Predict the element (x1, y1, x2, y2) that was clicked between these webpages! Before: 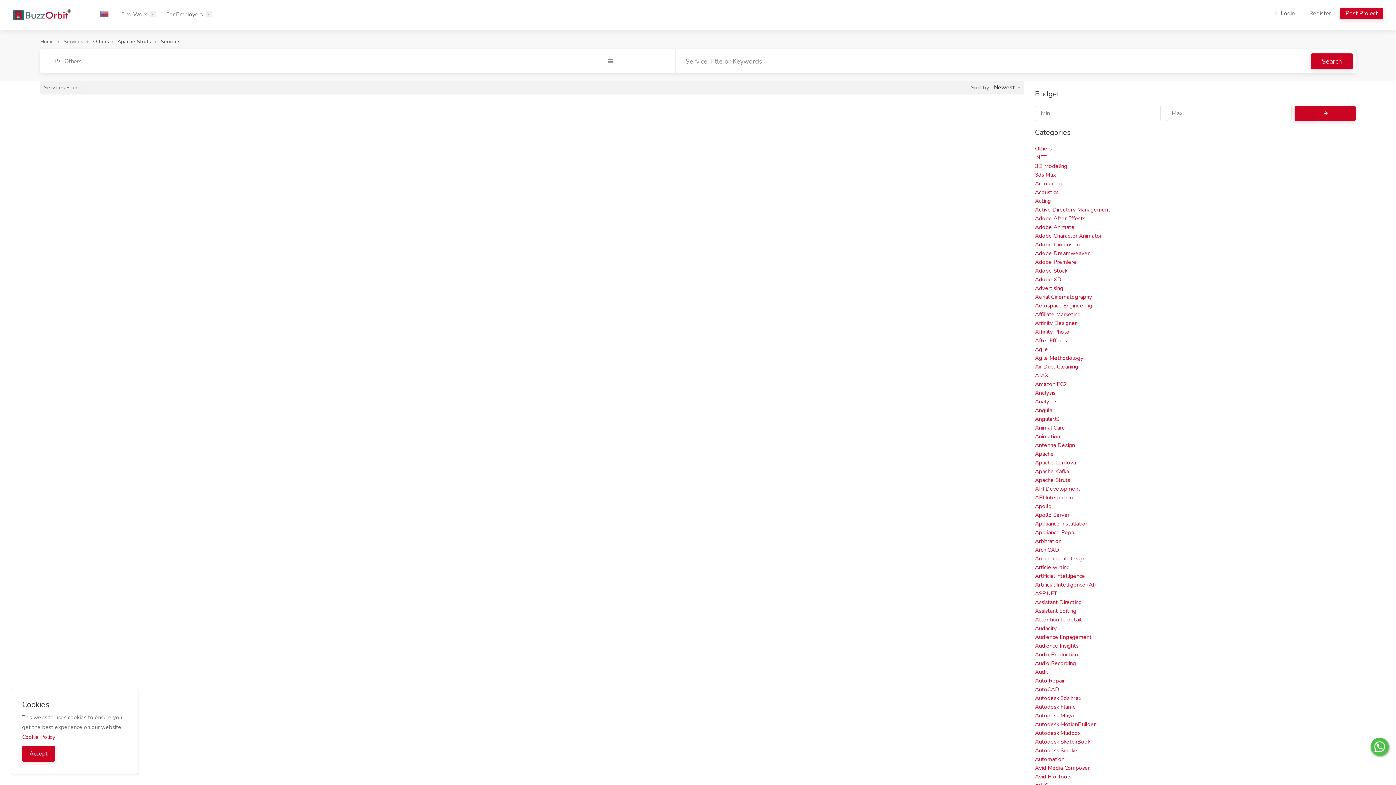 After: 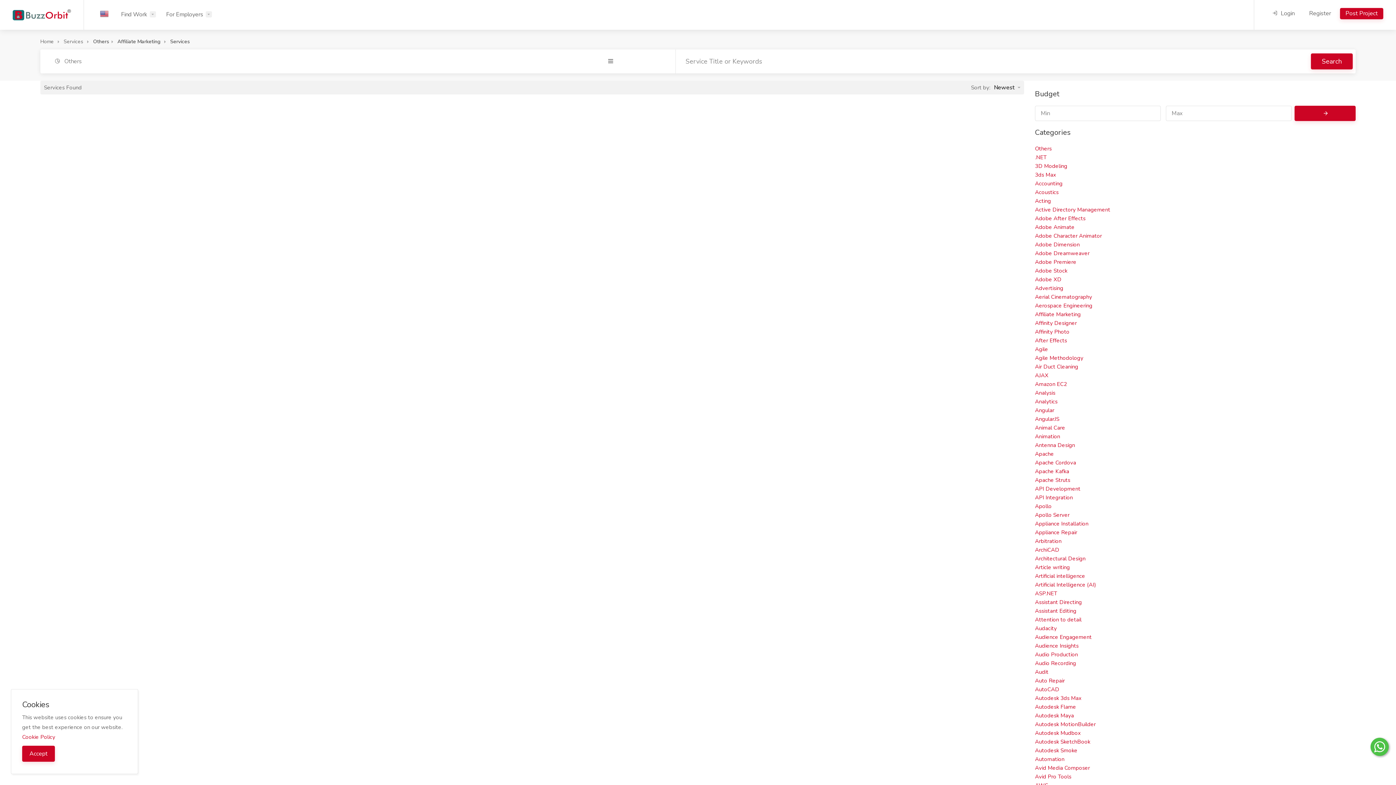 Action: label: Affiliate Marketing bbox: (1035, 310, 1081, 318)